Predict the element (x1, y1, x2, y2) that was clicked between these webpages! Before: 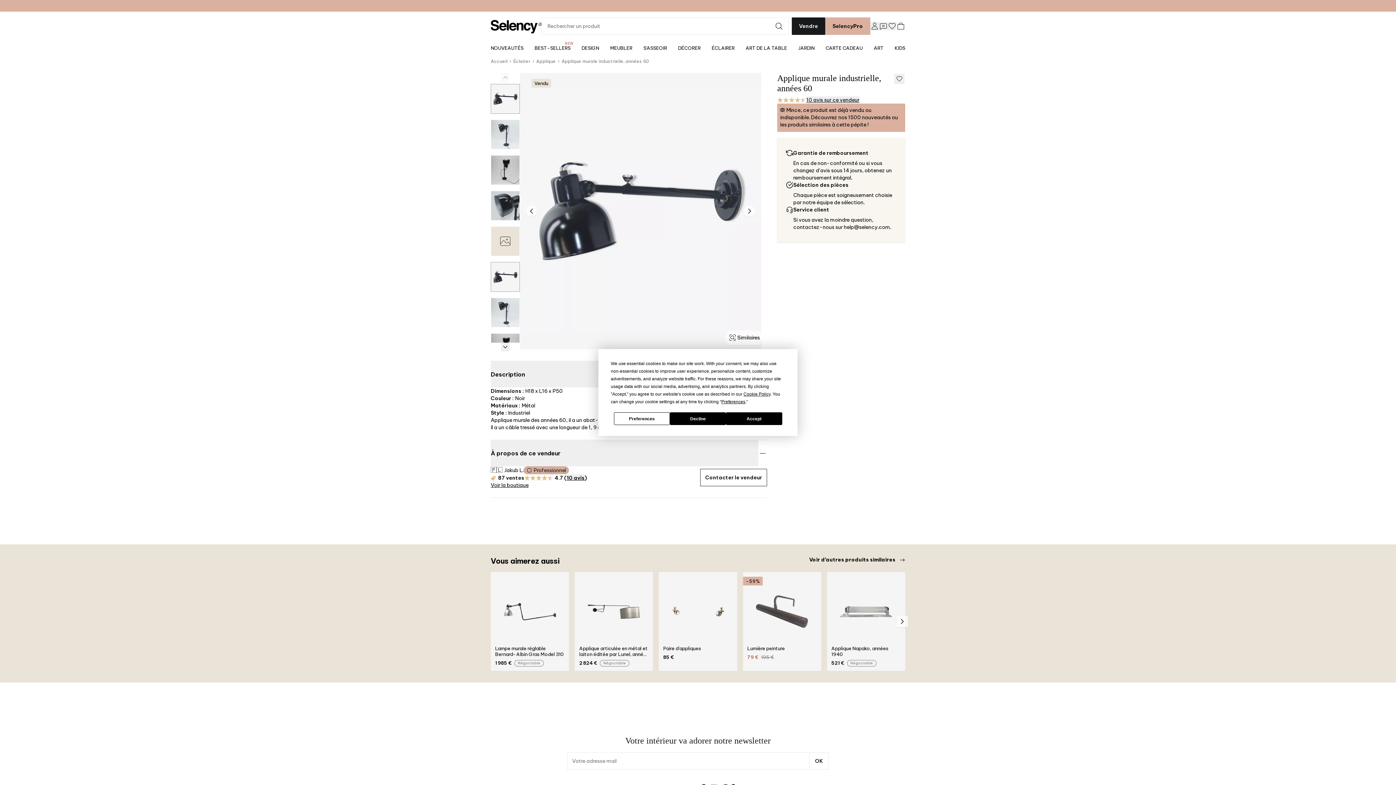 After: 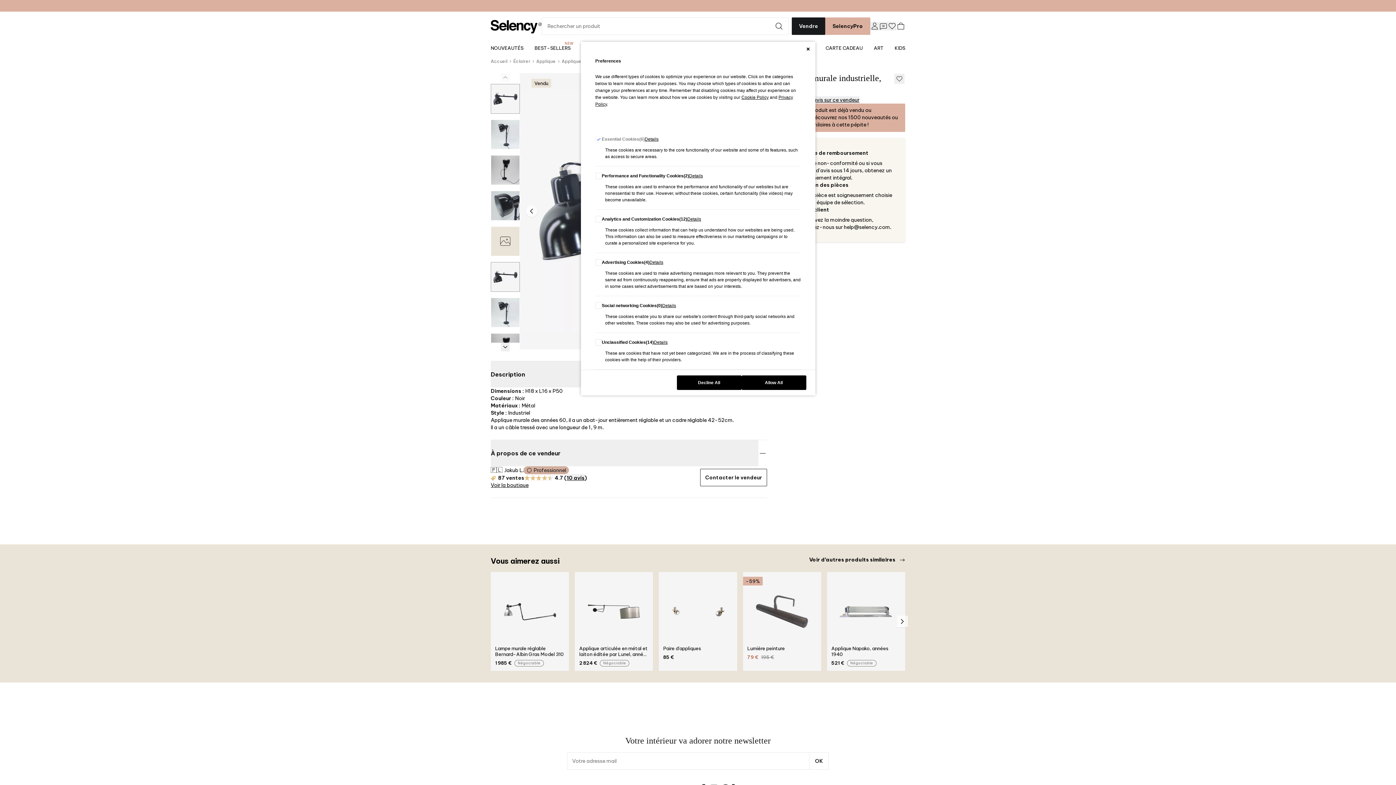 Action: label: Preferences bbox: (721, 399, 745, 404)